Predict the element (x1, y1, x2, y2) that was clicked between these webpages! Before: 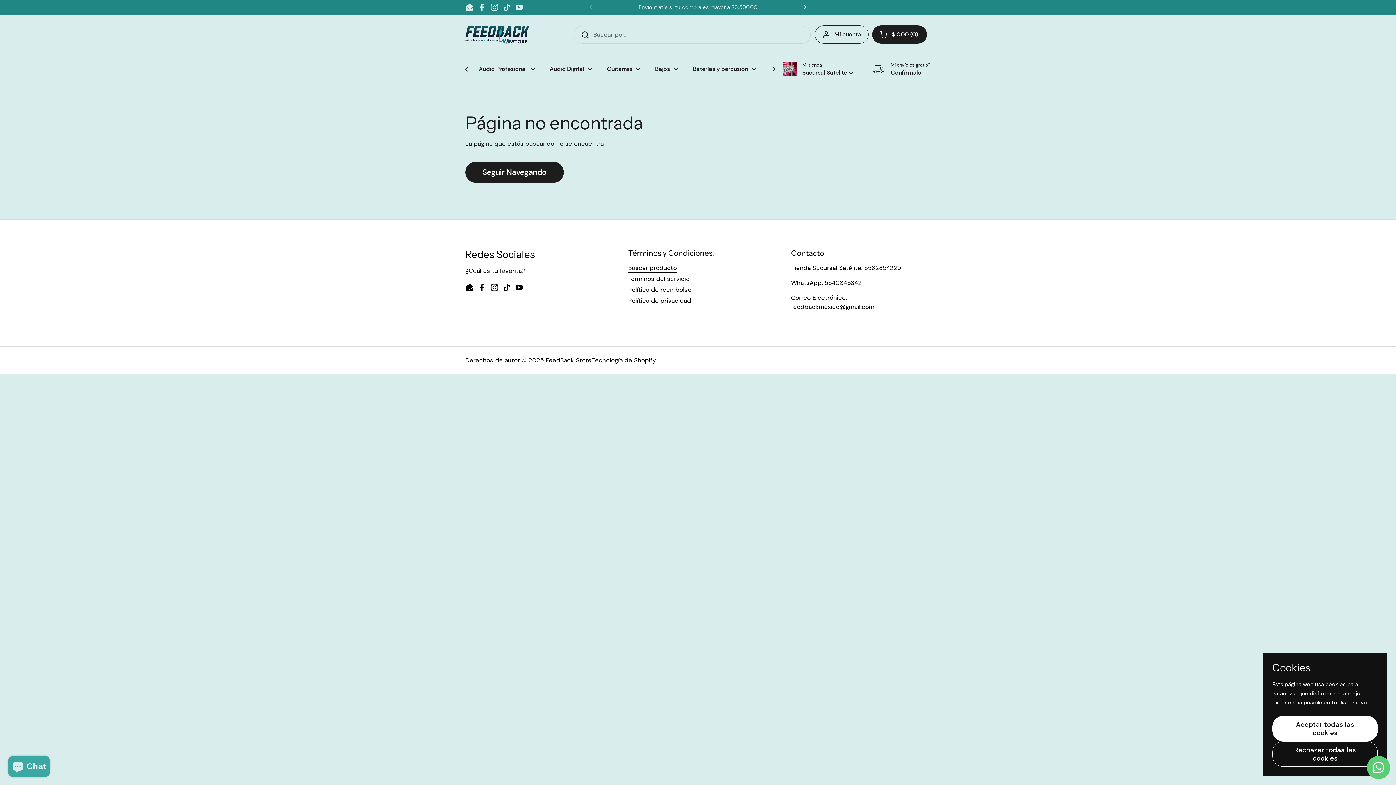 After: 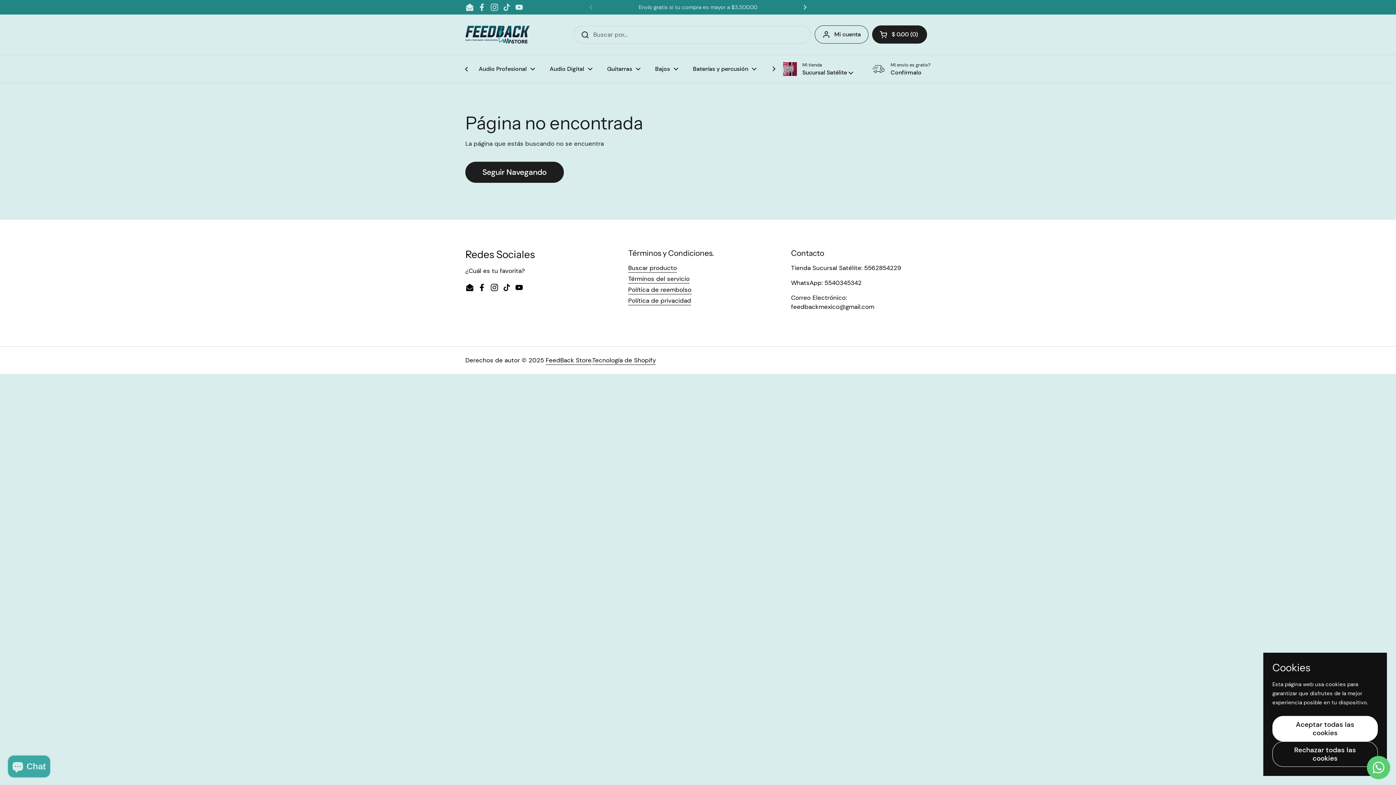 Action: bbox: (465, 2, 474, 11) label: Email